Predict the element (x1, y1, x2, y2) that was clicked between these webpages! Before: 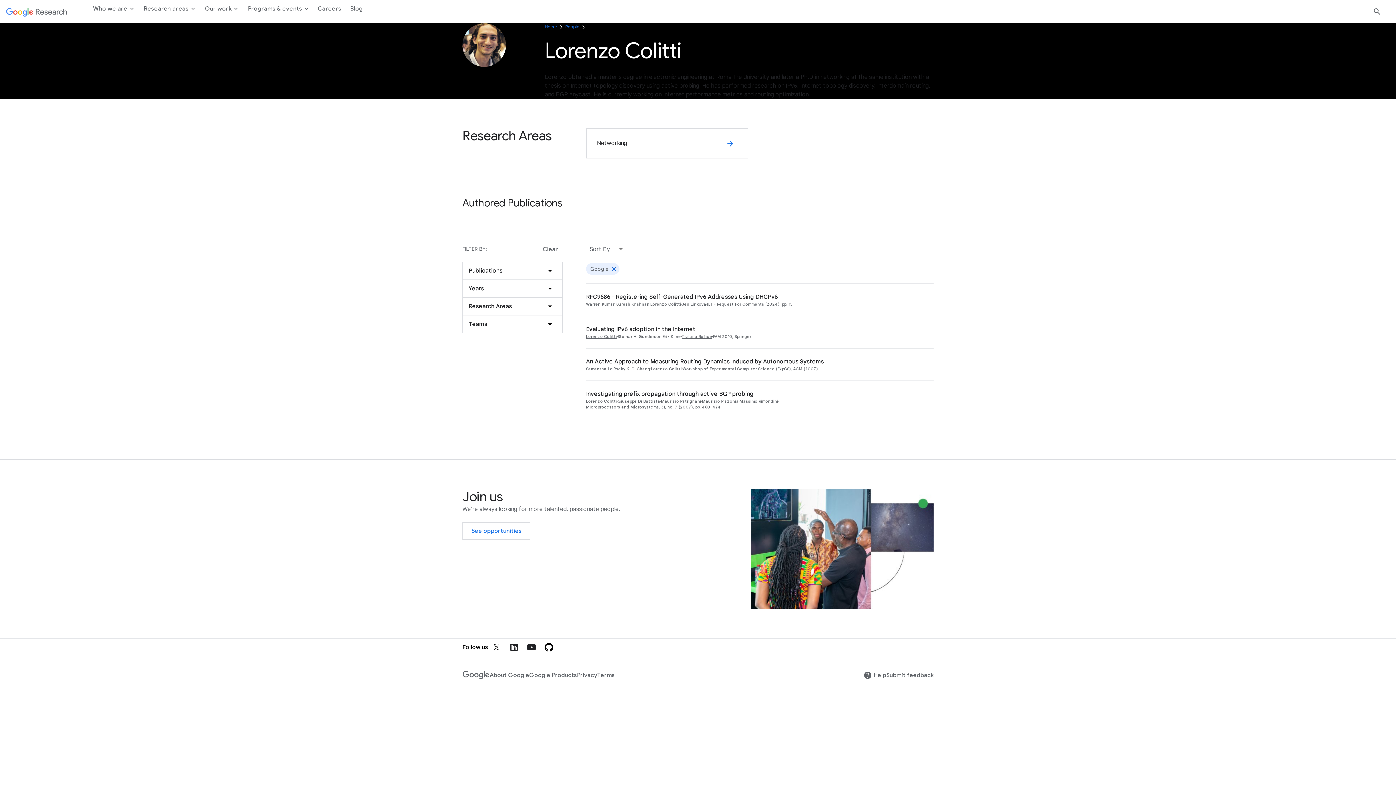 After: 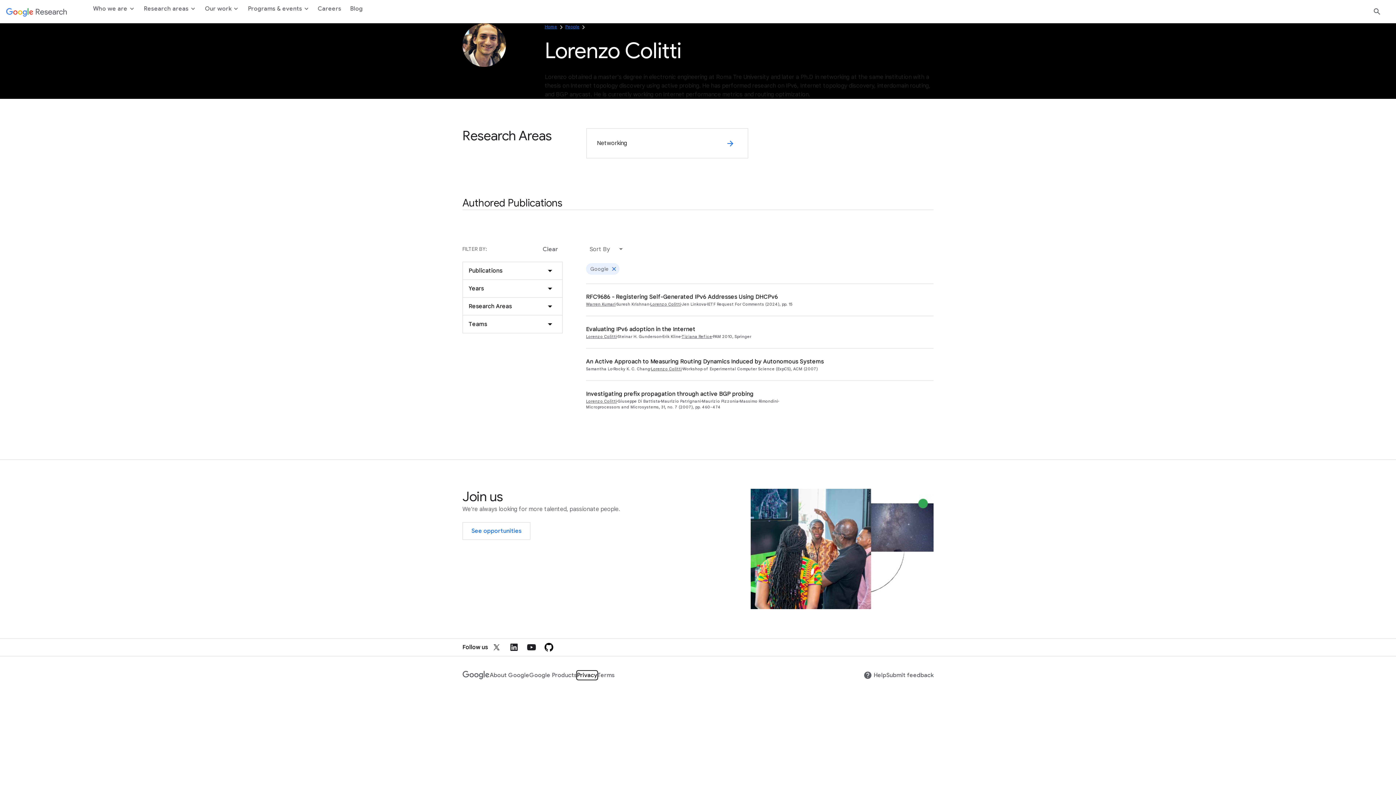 Action: label: Privacy bbox: (577, 671, 597, 679)